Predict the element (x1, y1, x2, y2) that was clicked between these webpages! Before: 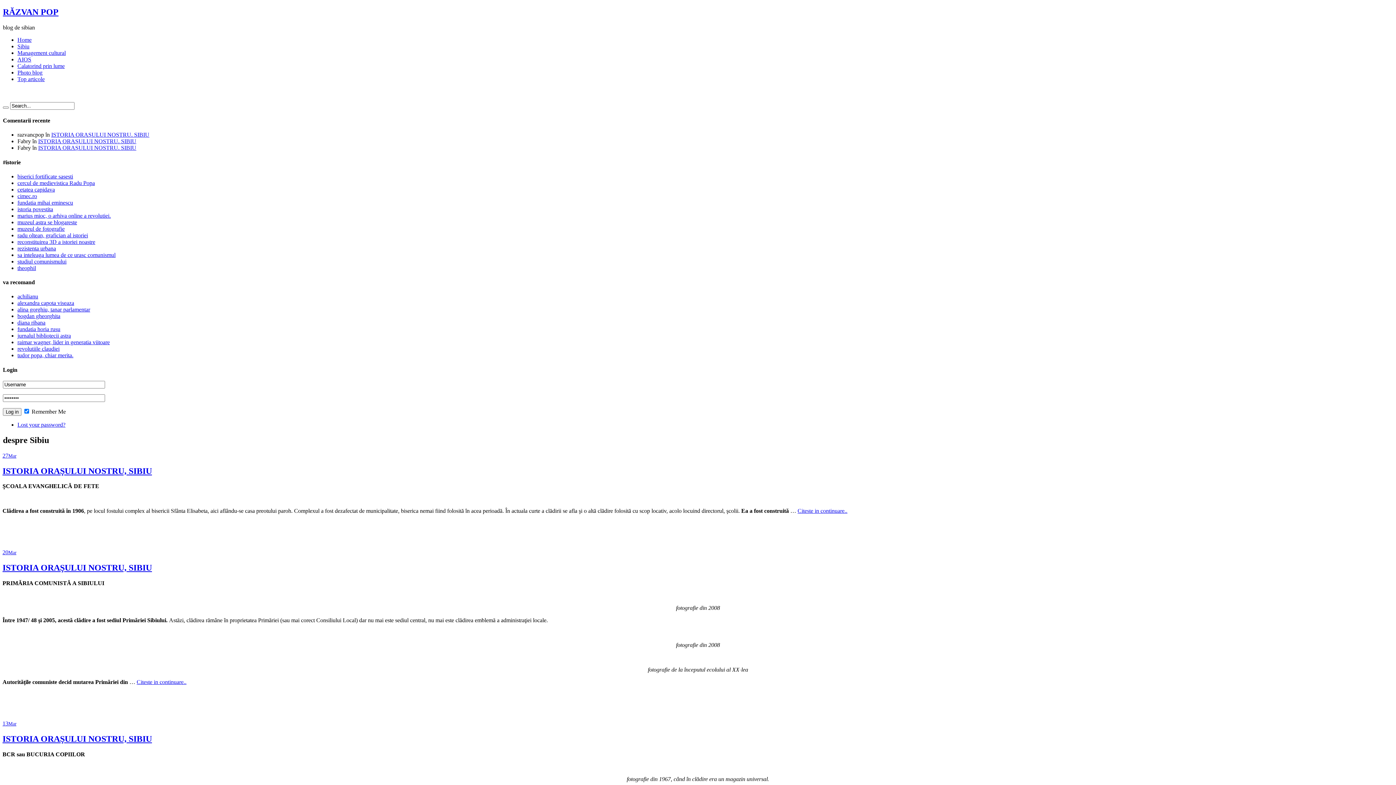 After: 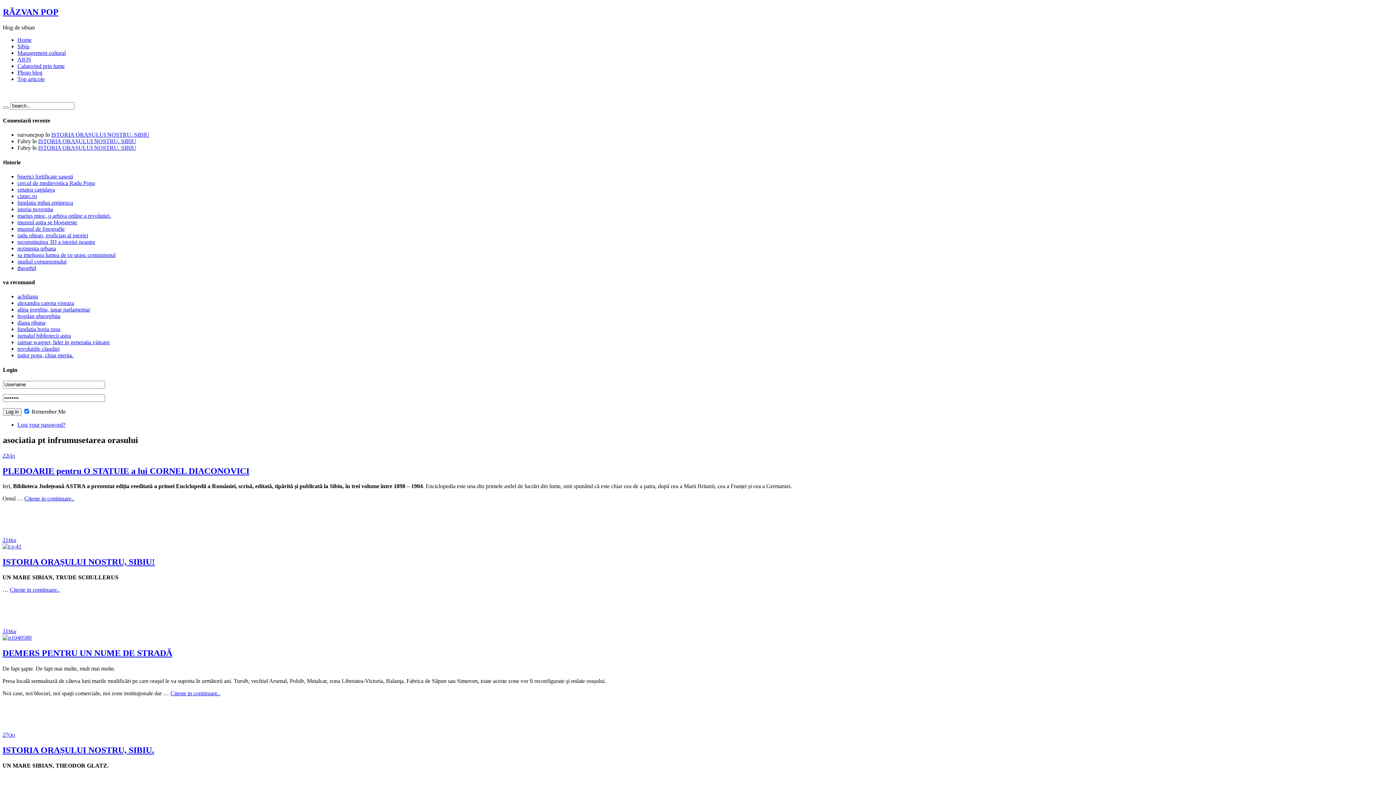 Action: bbox: (17, 56, 31, 62) label: AIOS